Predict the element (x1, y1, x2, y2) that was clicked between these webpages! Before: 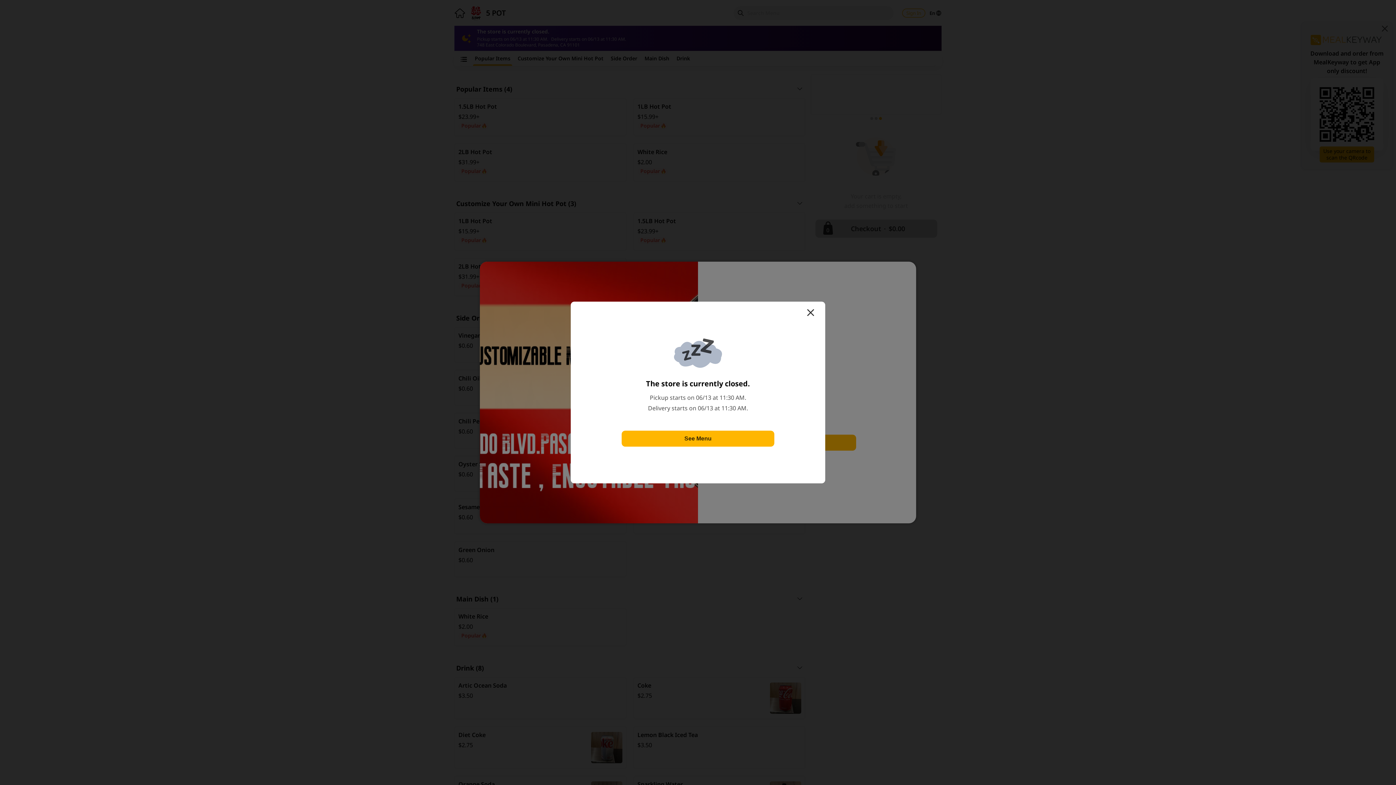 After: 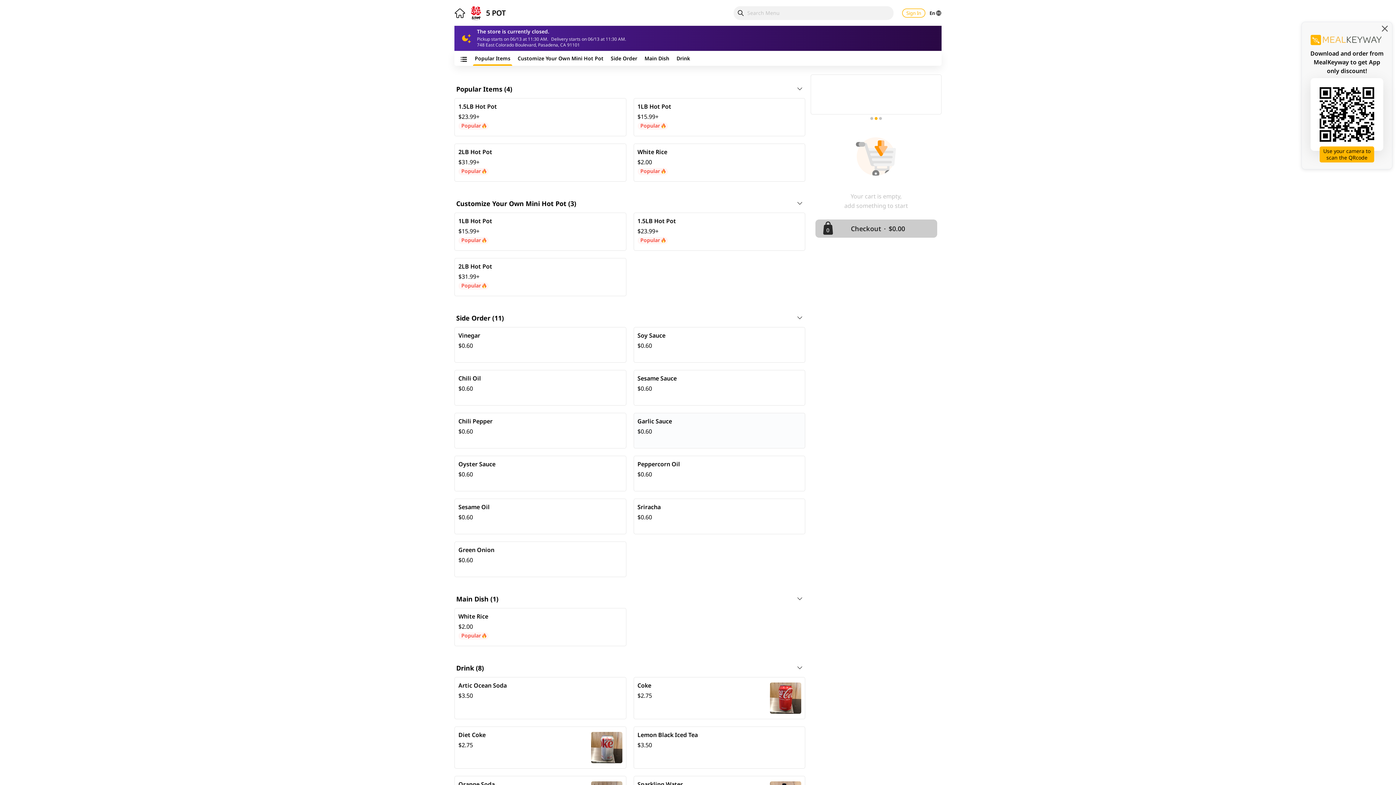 Action: label: click me bbox: (621, 430, 774, 446)